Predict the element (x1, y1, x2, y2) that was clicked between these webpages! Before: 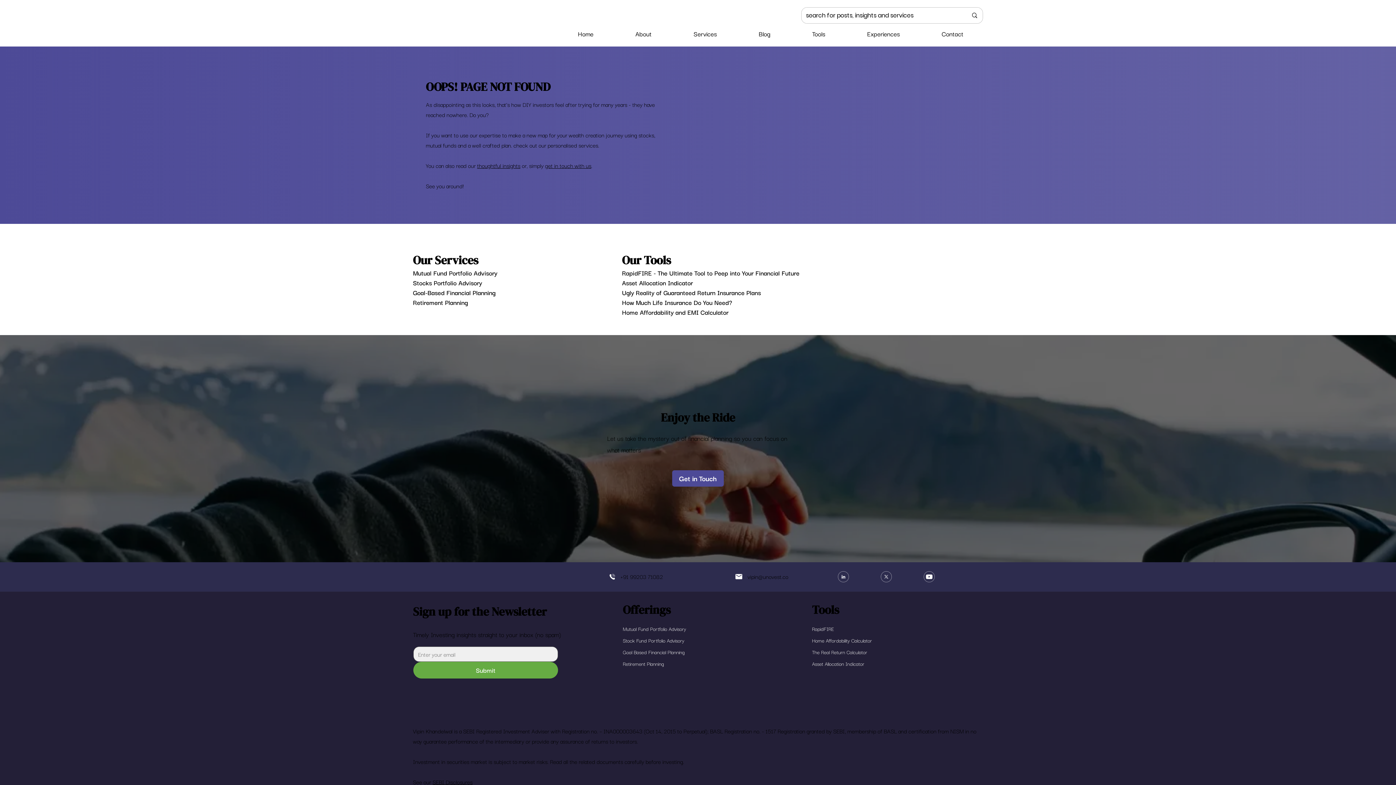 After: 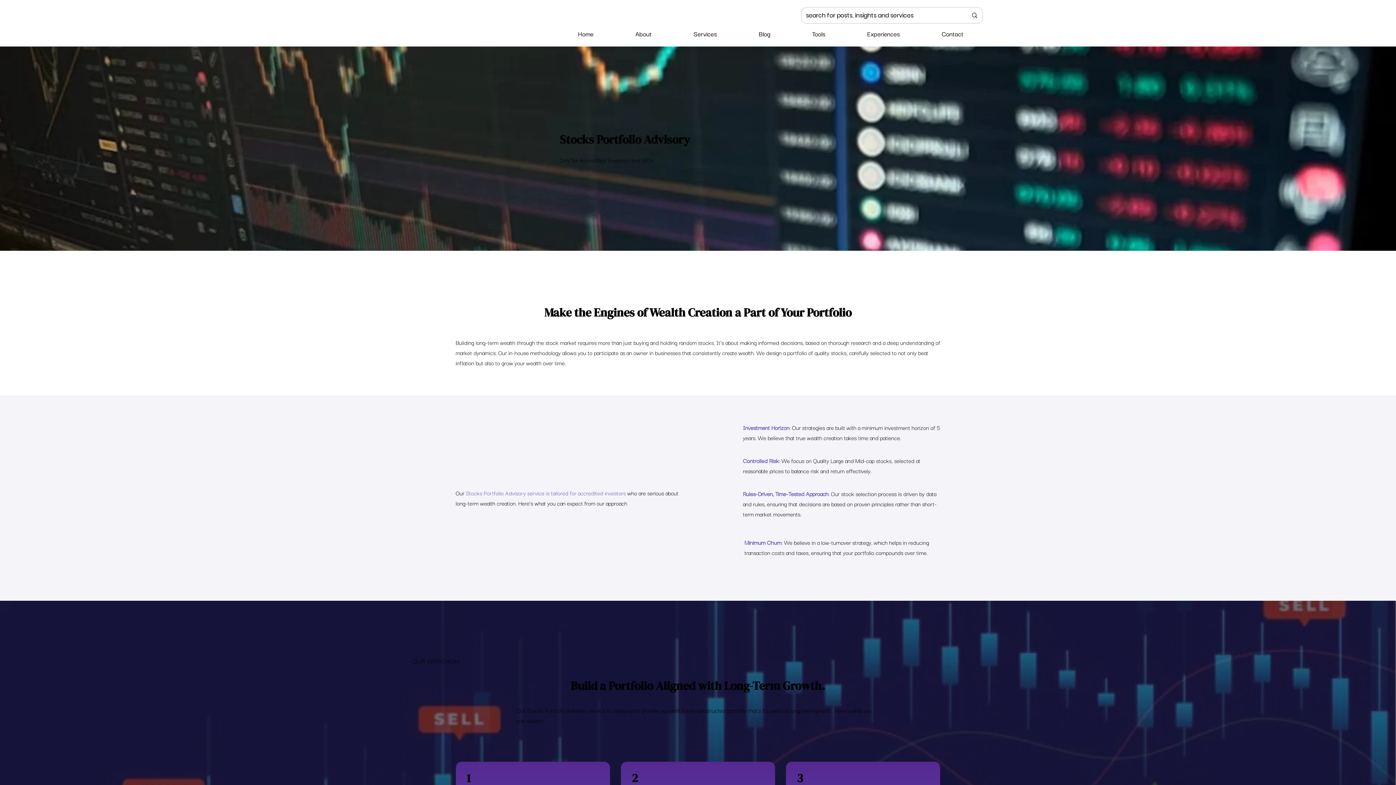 Action: bbox: (622, 636, 691, 644) label: Stock Fund Portfolio Advisory